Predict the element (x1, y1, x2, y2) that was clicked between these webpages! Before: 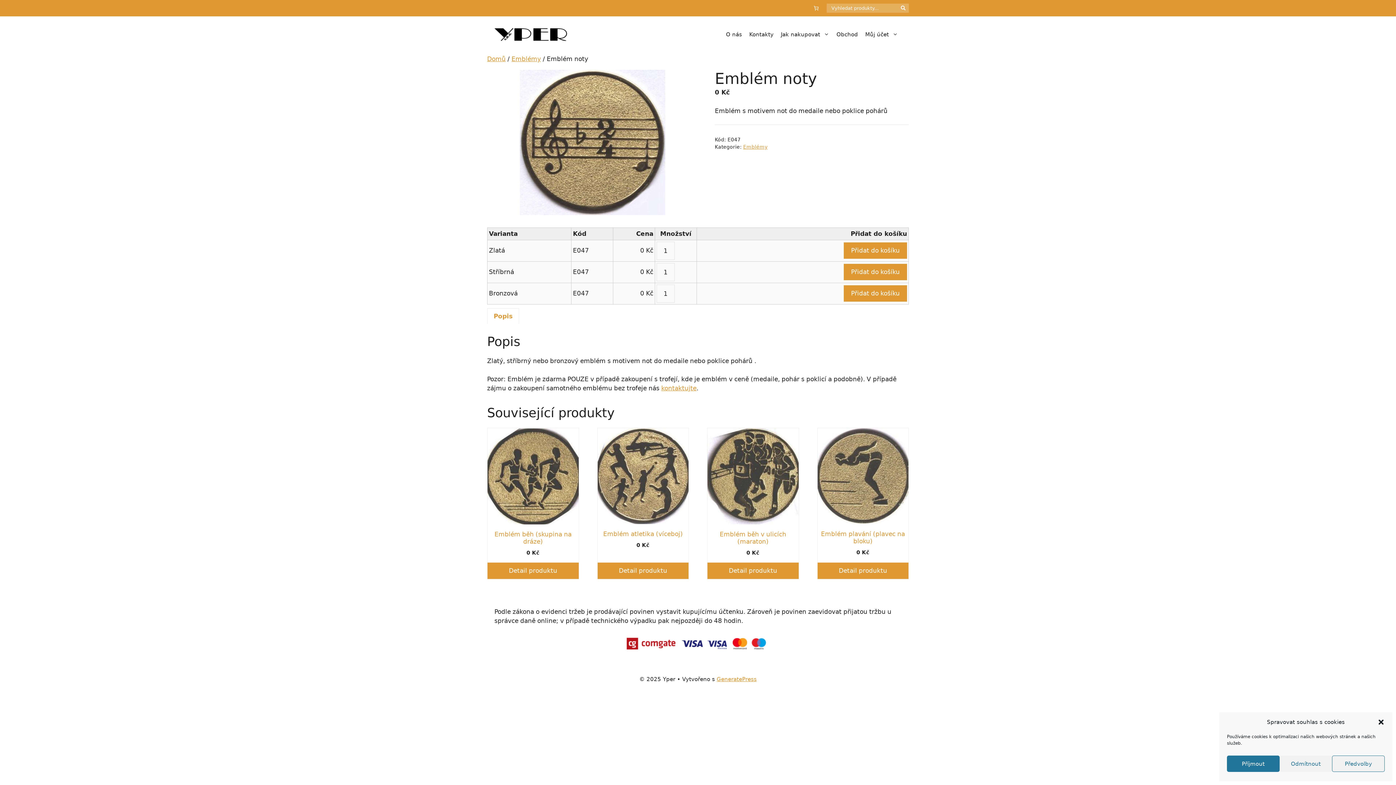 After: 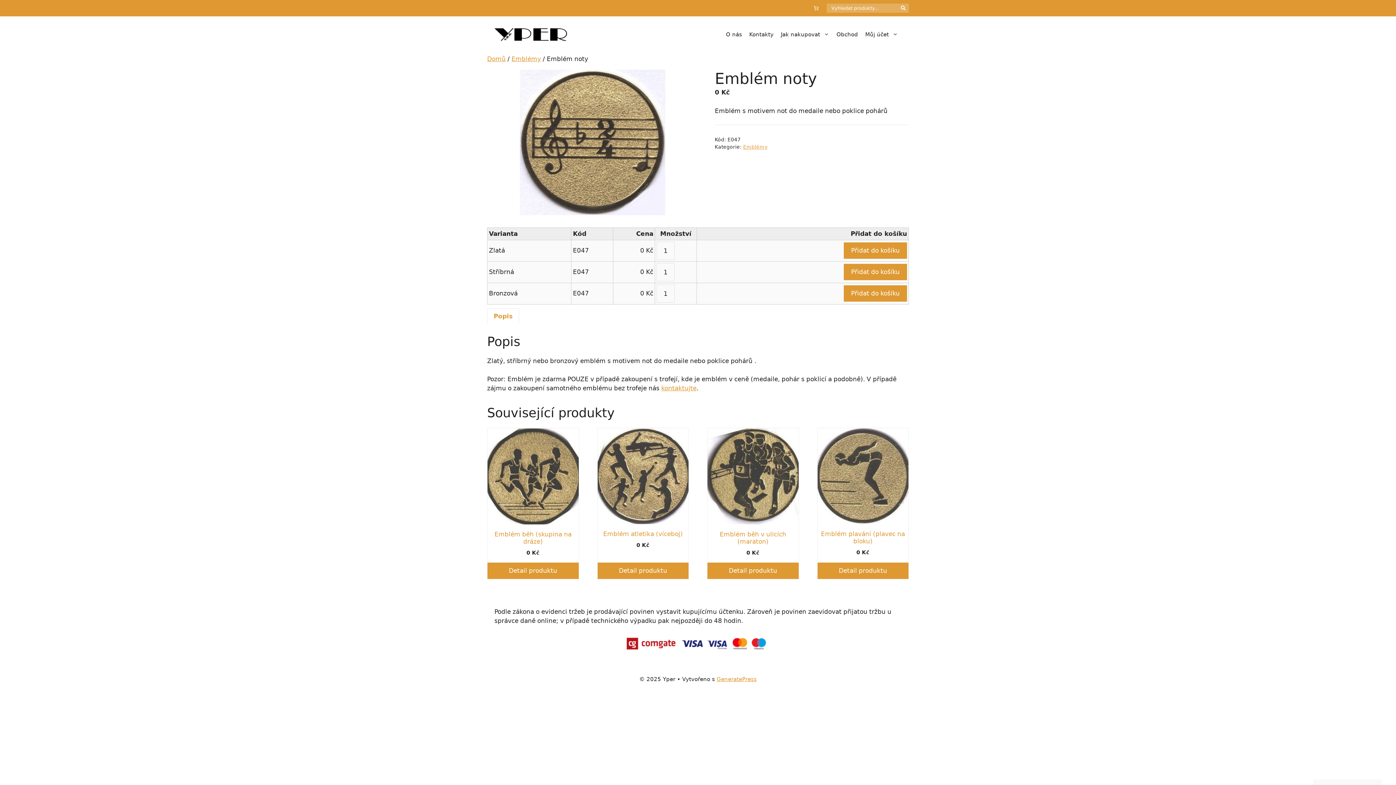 Action: label: Zavřít dialogové okno bbox: (1377, 718, 1385, 726)